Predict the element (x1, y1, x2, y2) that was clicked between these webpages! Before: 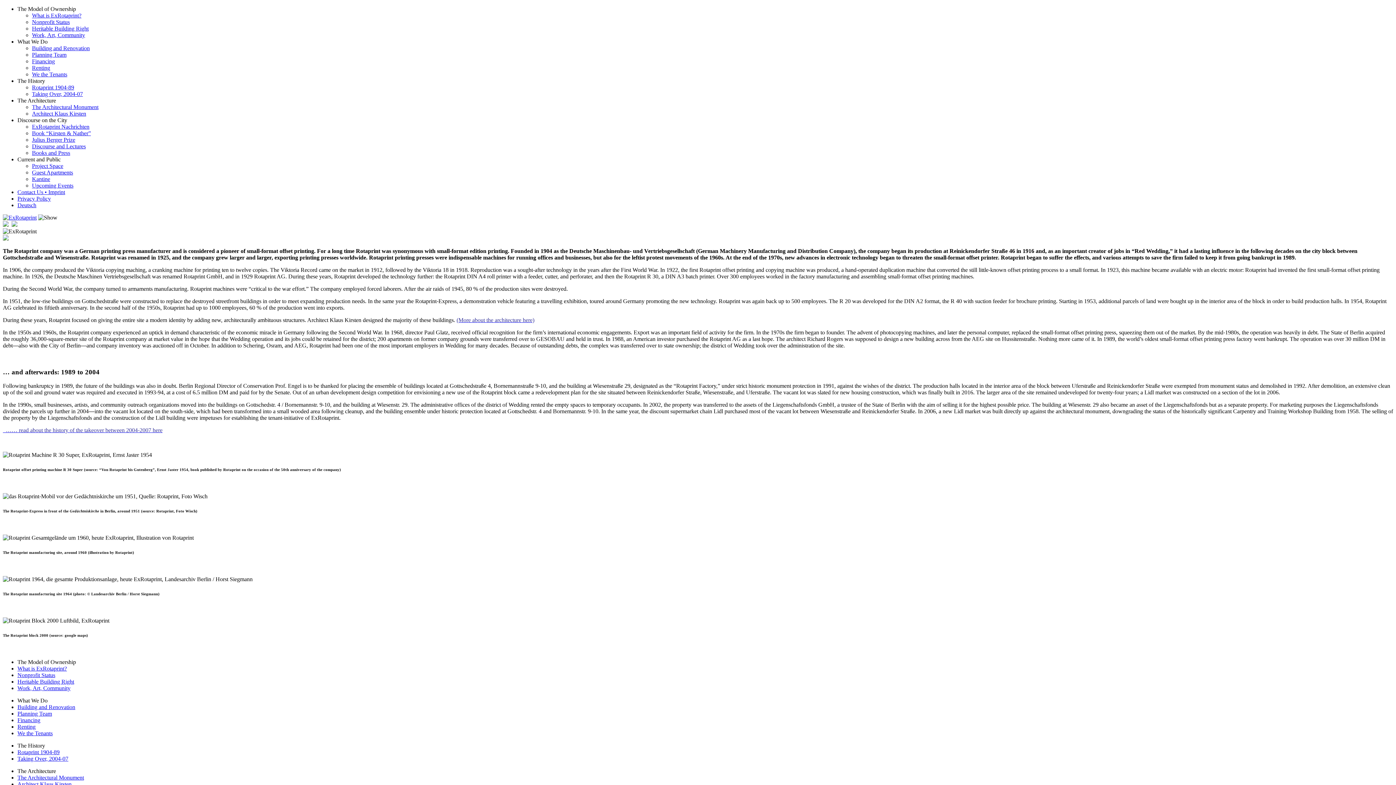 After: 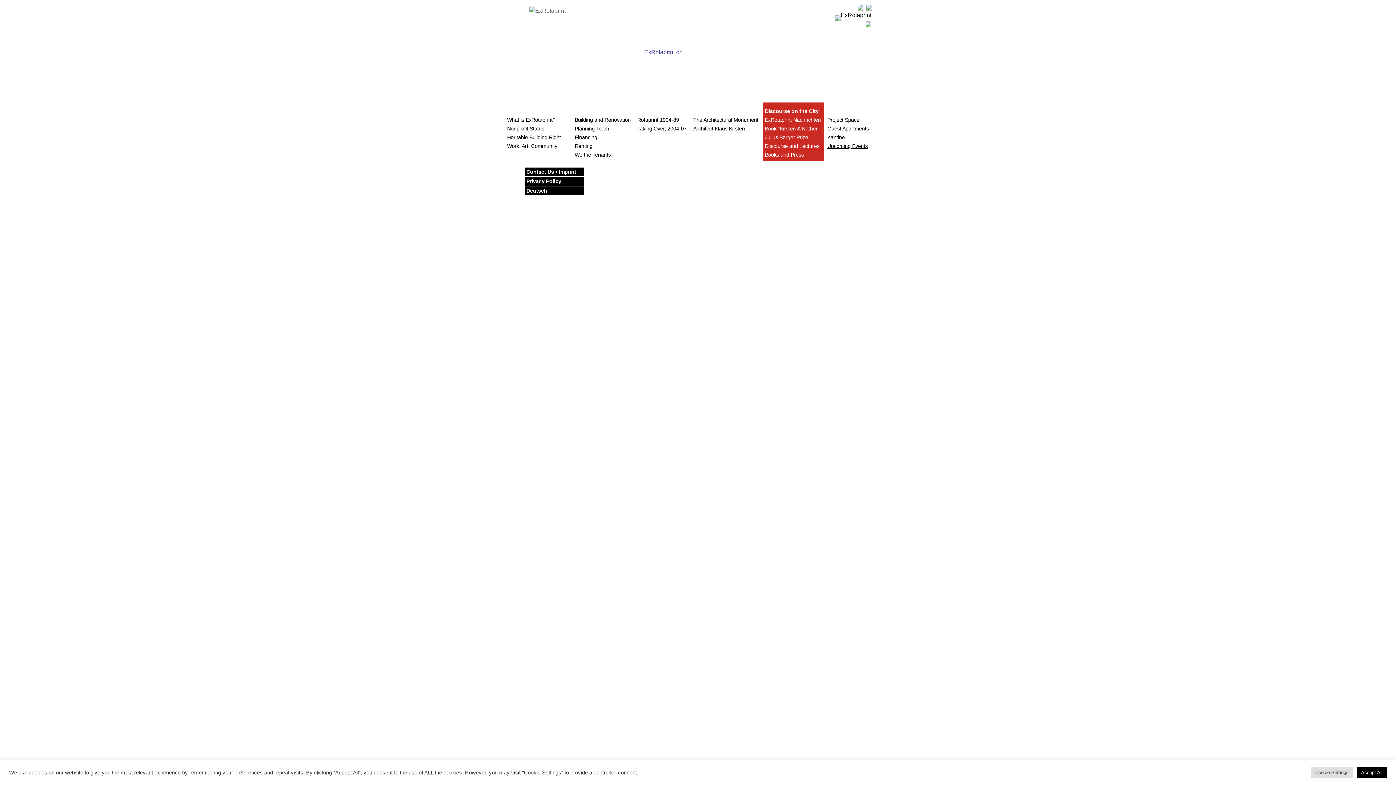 Action: bbox: (32, 182, 73, 188) label: Upcoming Events